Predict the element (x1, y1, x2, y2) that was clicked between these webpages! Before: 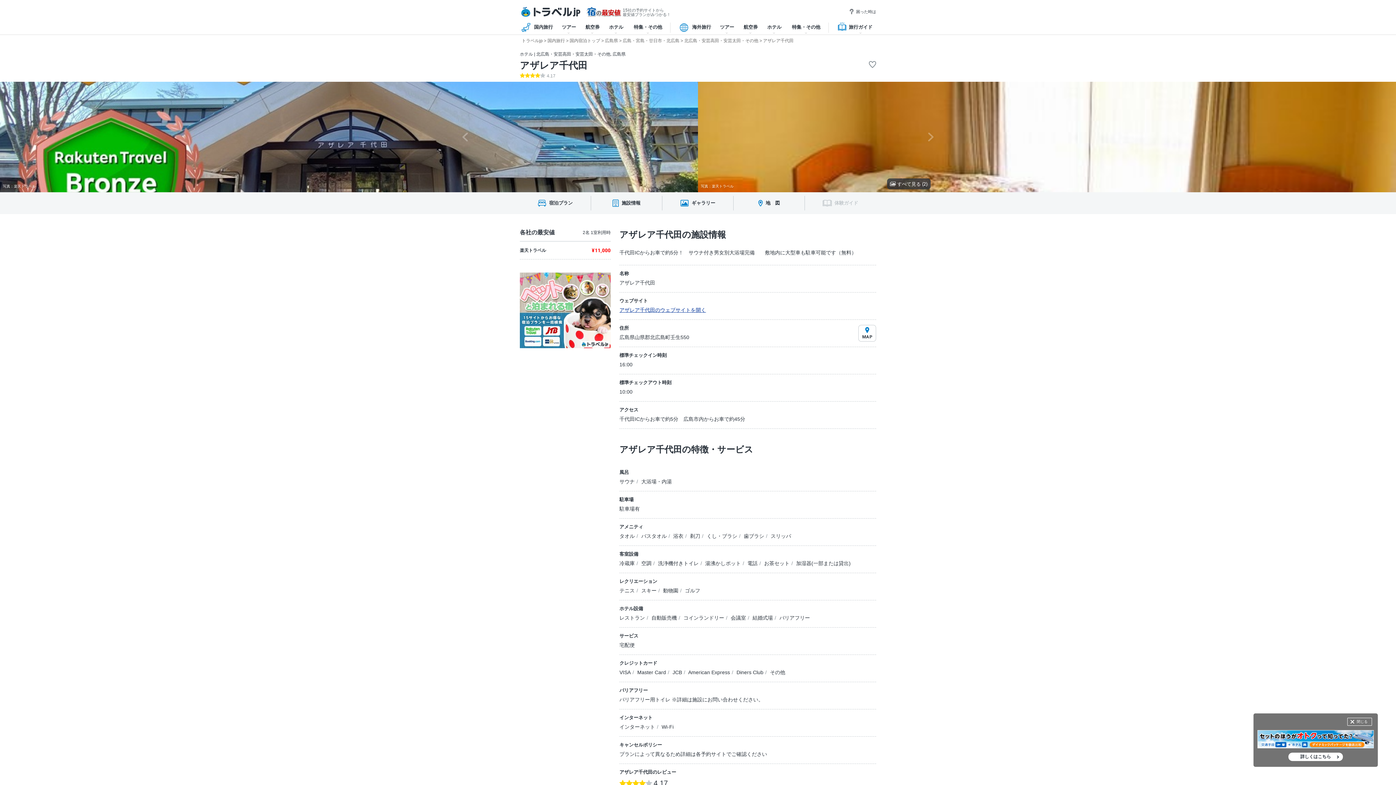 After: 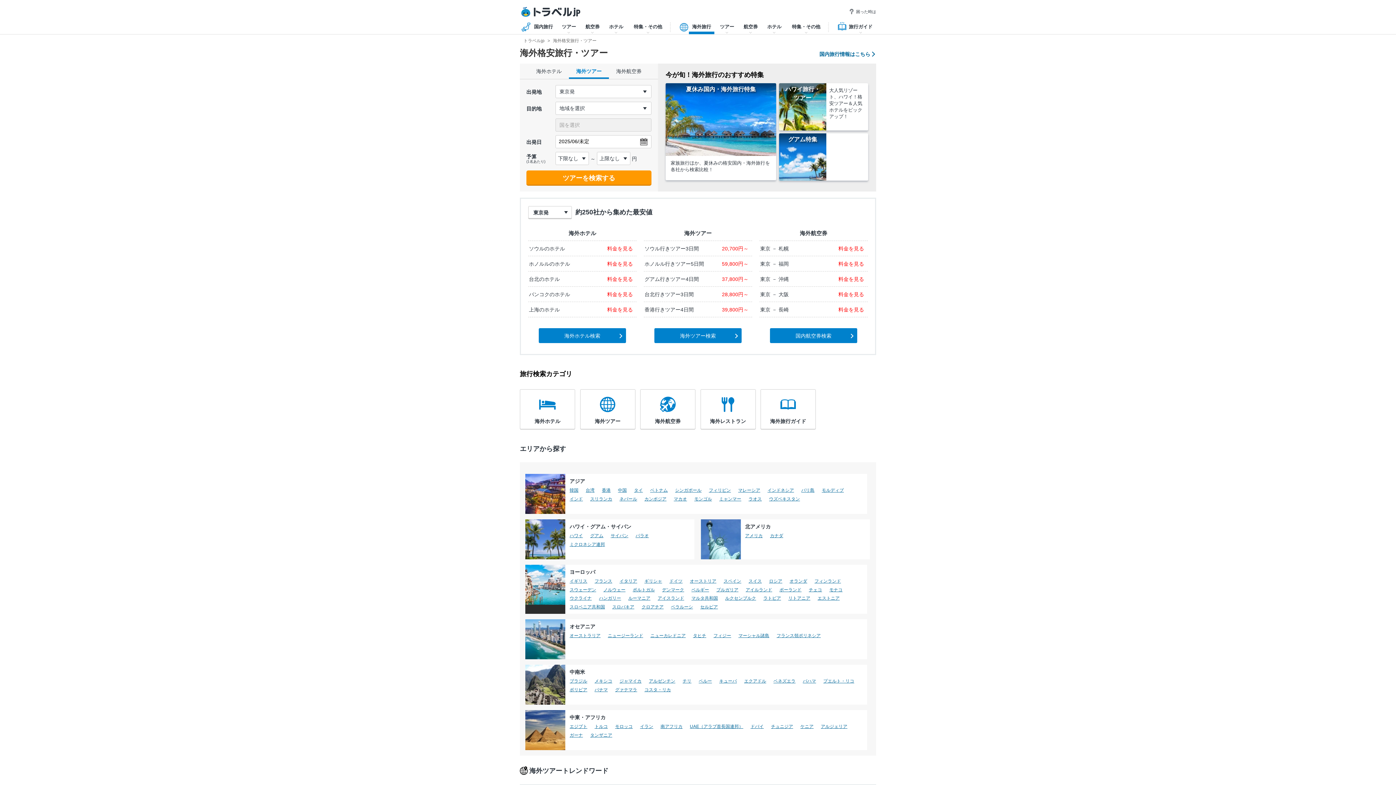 Action: label: 海外旅行 bbox: (689, 20, 714, 34)